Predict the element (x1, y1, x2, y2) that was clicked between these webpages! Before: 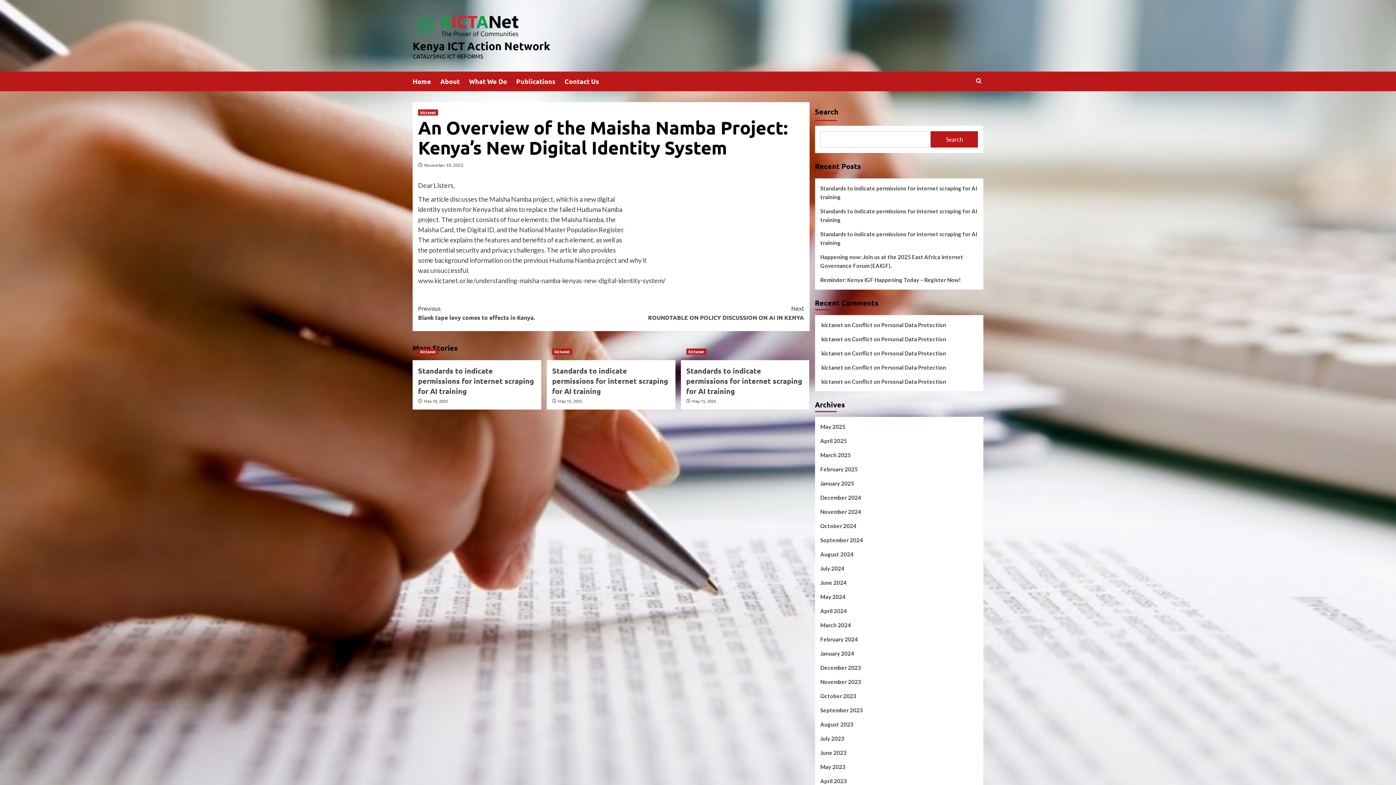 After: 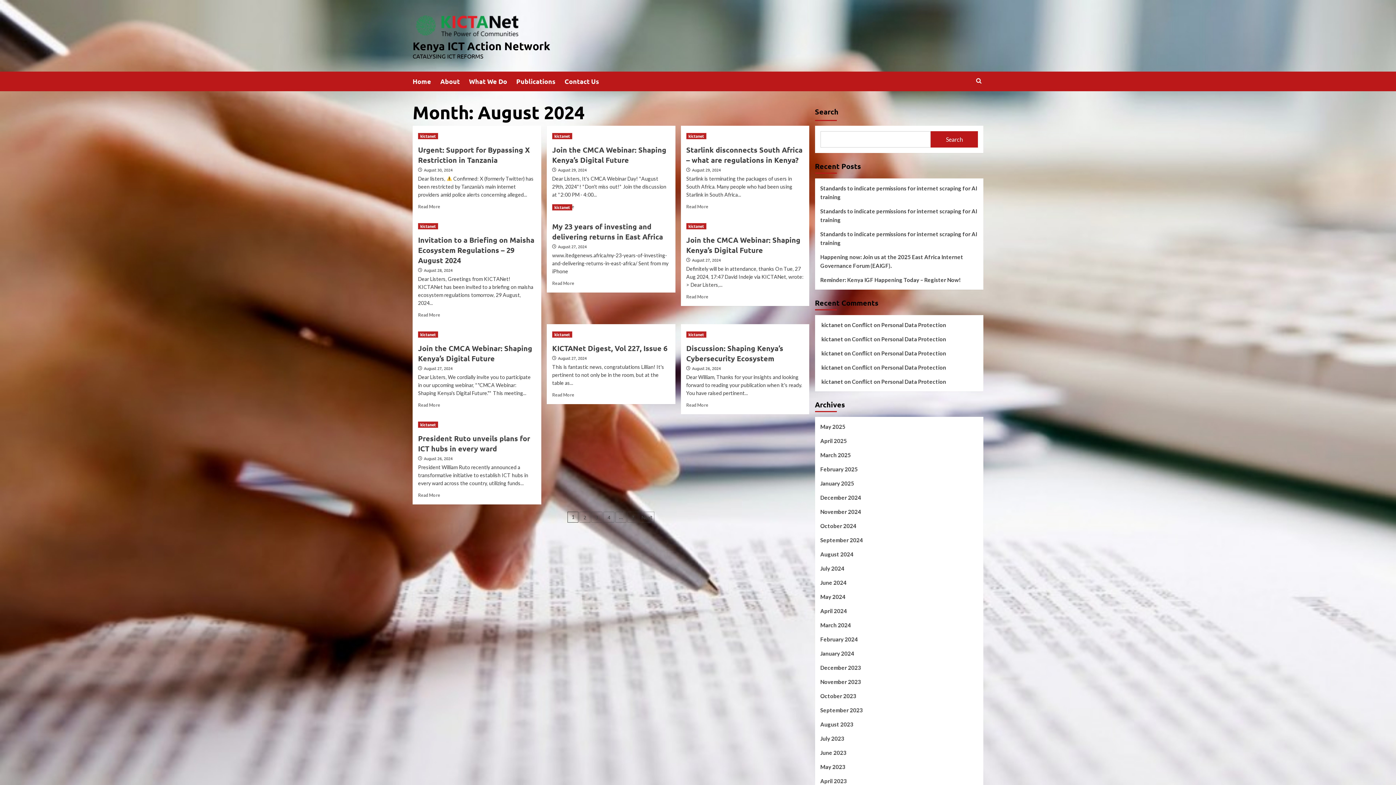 Action: label: August 2024 bbox: (820, 550, 978, 564)